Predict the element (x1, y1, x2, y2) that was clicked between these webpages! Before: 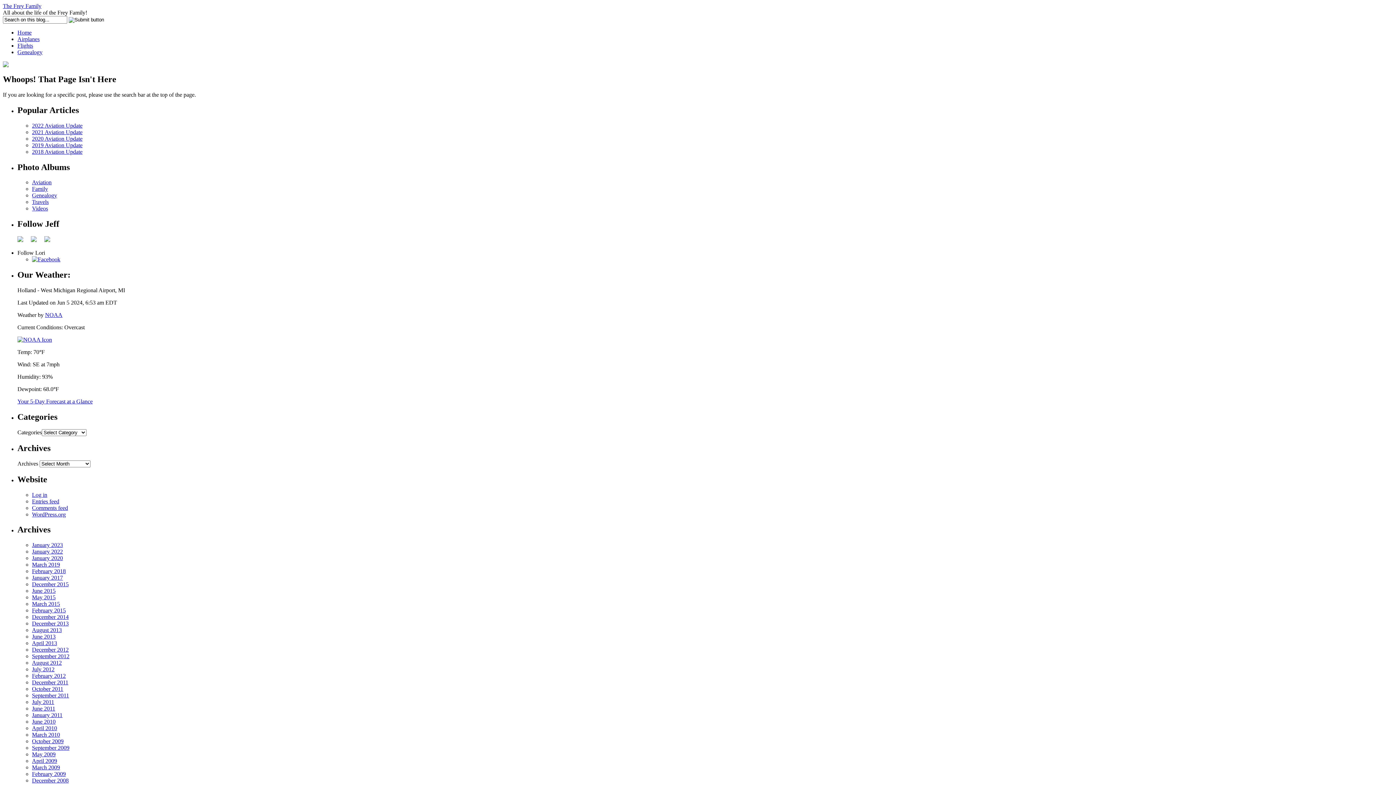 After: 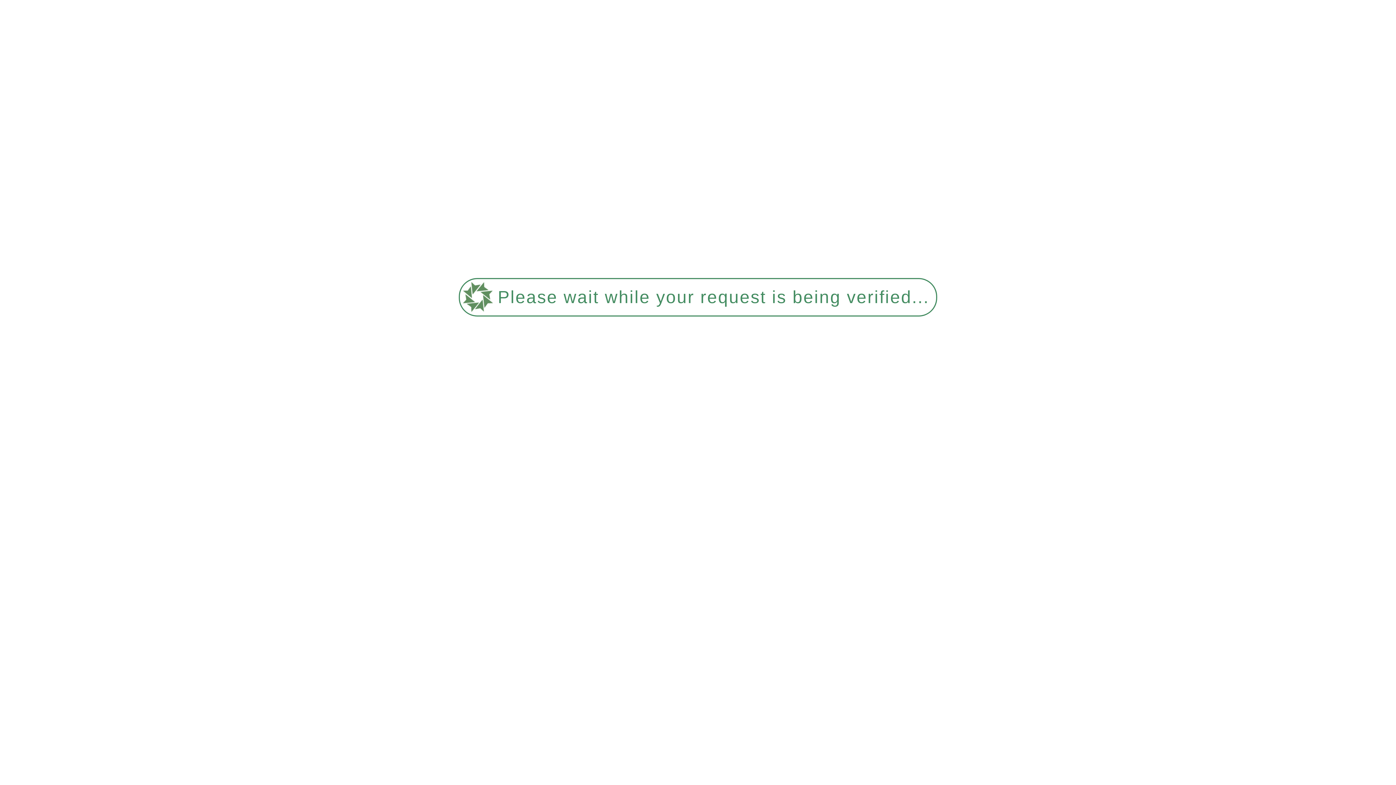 Action: label: January 2017 bbox: (32, 575, 62, 581)